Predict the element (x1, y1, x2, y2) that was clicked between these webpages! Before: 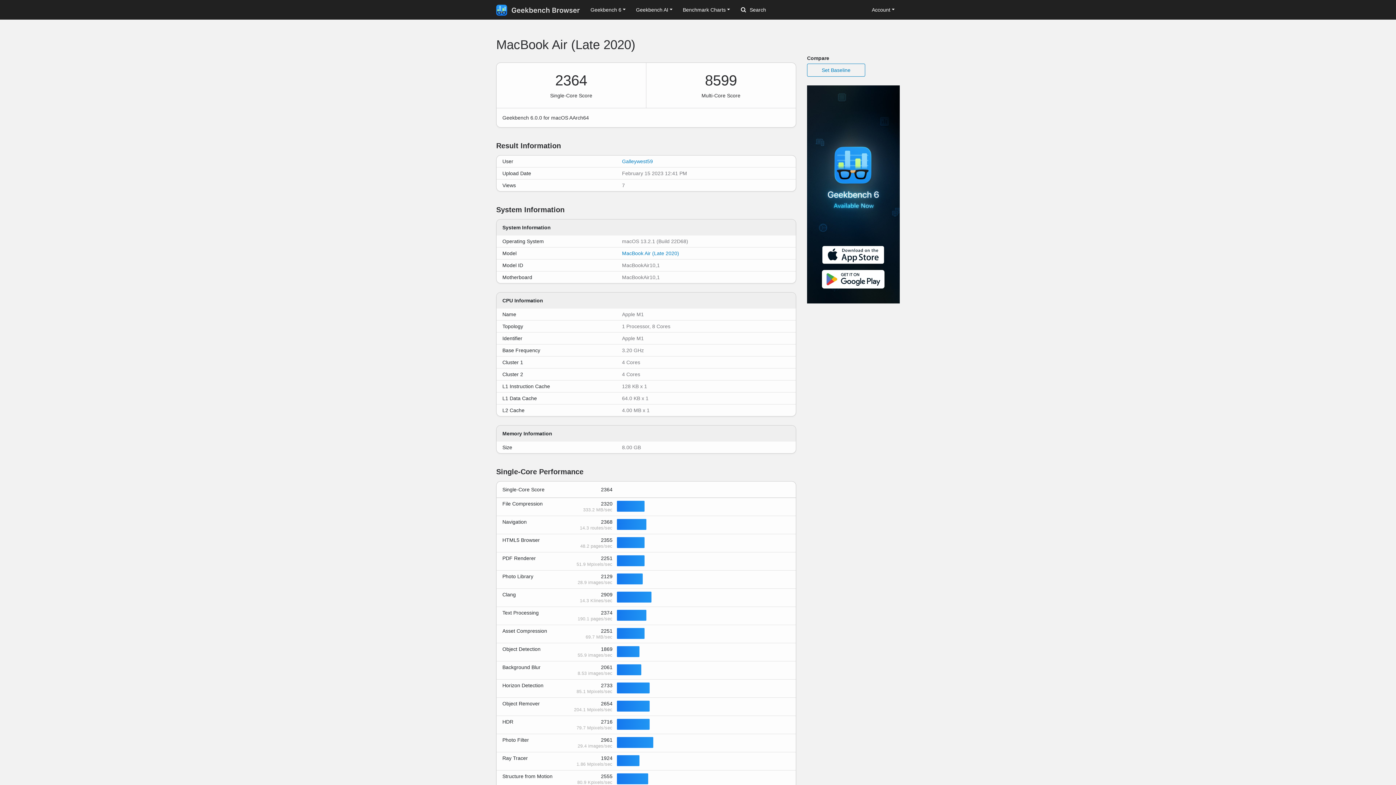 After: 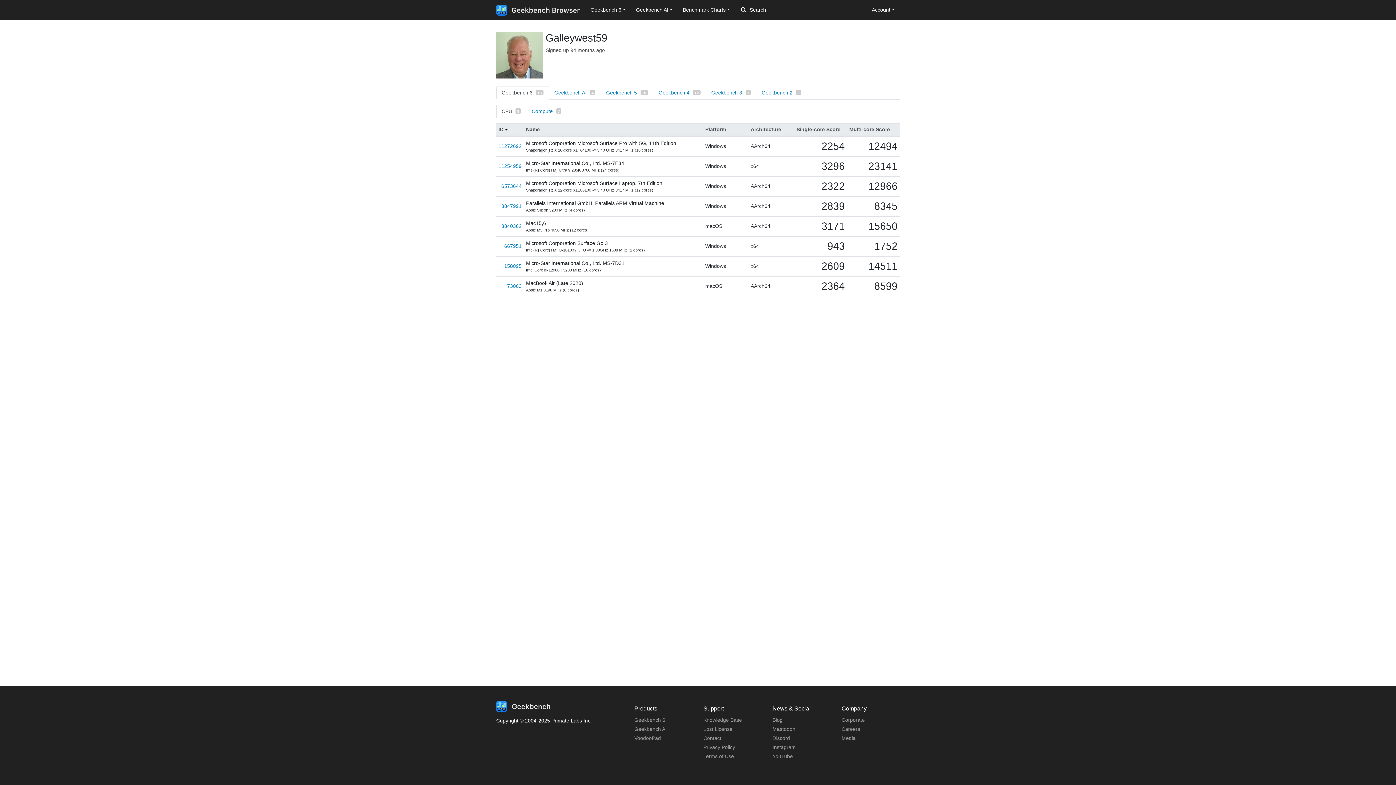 Action: label: Galleywest59 bbox: (622, 158, 653, 164)